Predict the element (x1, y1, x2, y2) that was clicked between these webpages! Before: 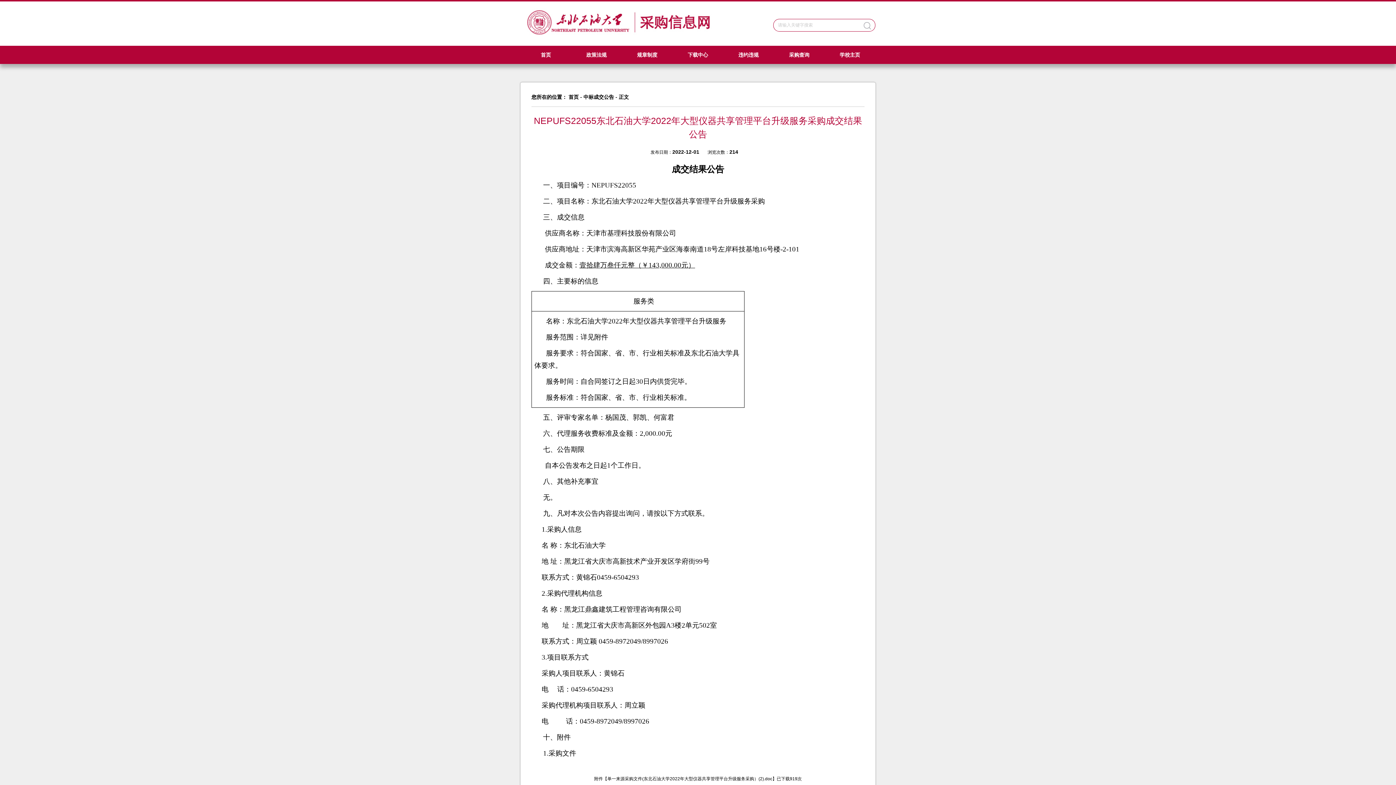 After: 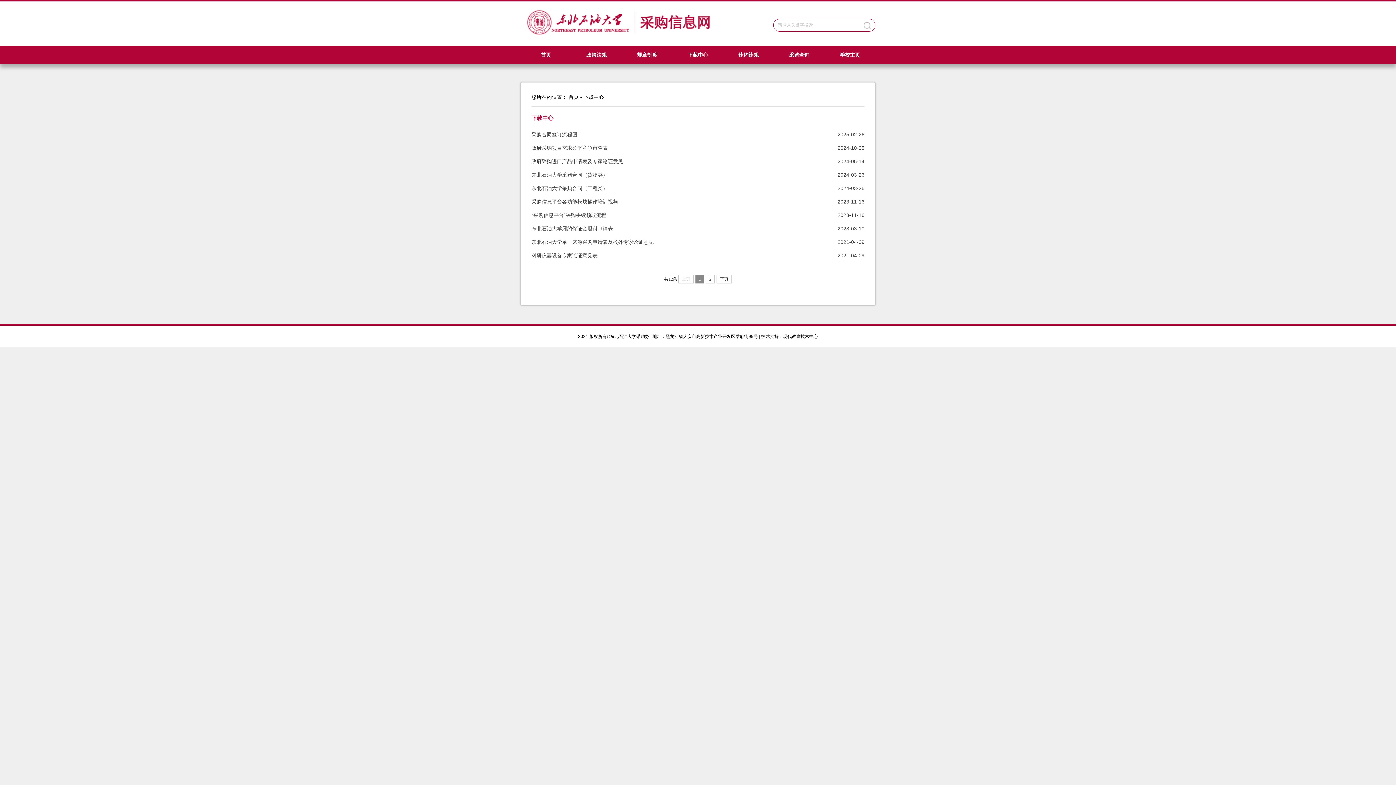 Action: bbox: (672, 45, 723, 64) label: 下载中心